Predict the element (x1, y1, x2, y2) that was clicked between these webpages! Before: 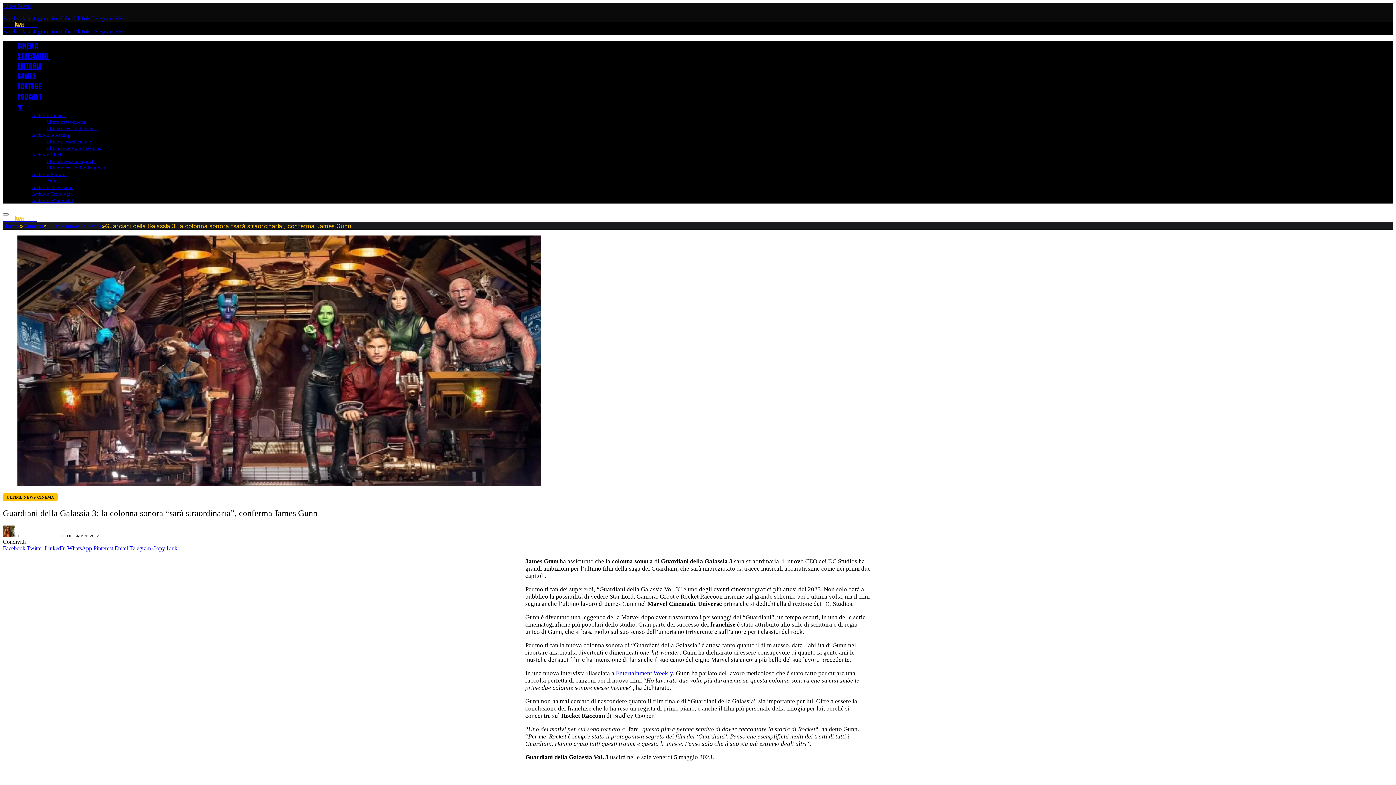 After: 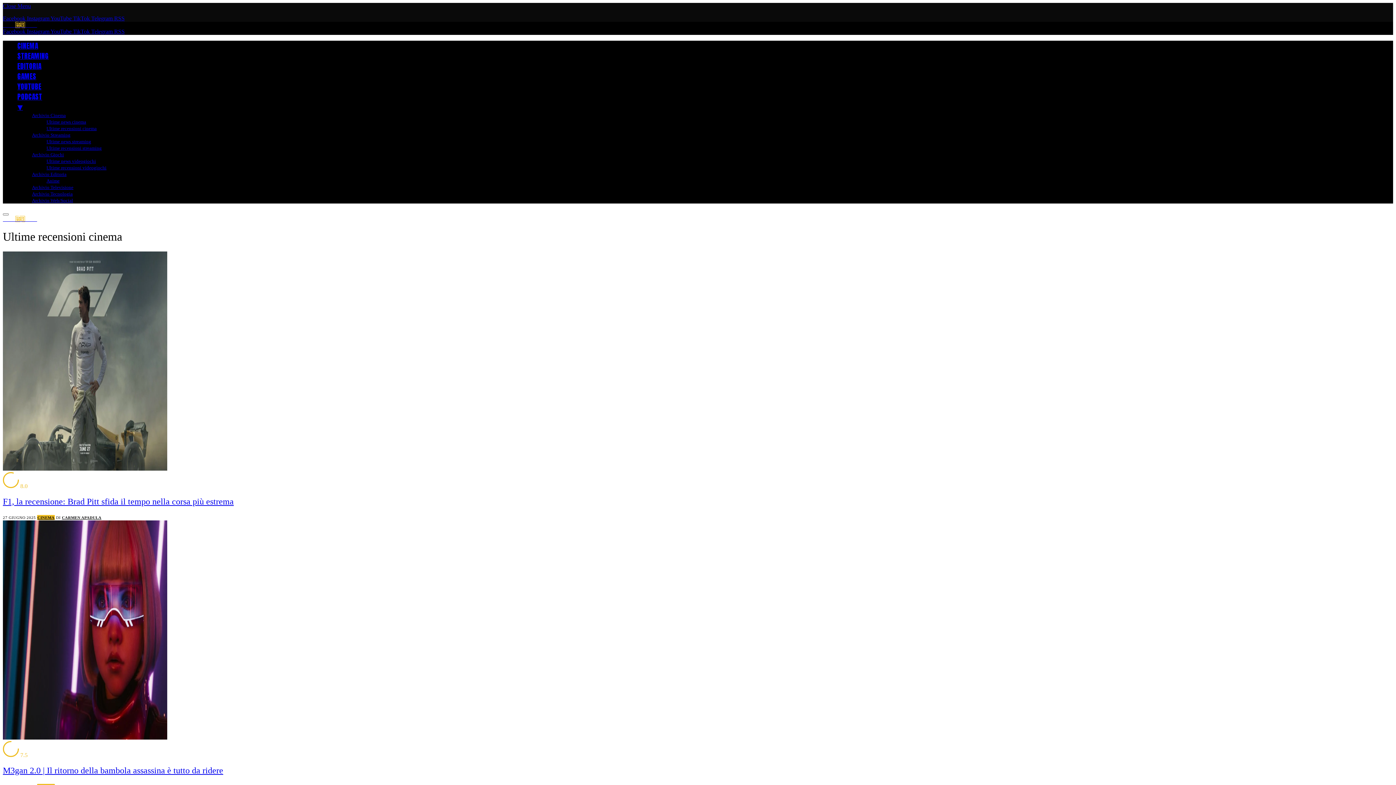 Action: label: Ultime recensioni cinema bbox: (46, 125, 96, 131)